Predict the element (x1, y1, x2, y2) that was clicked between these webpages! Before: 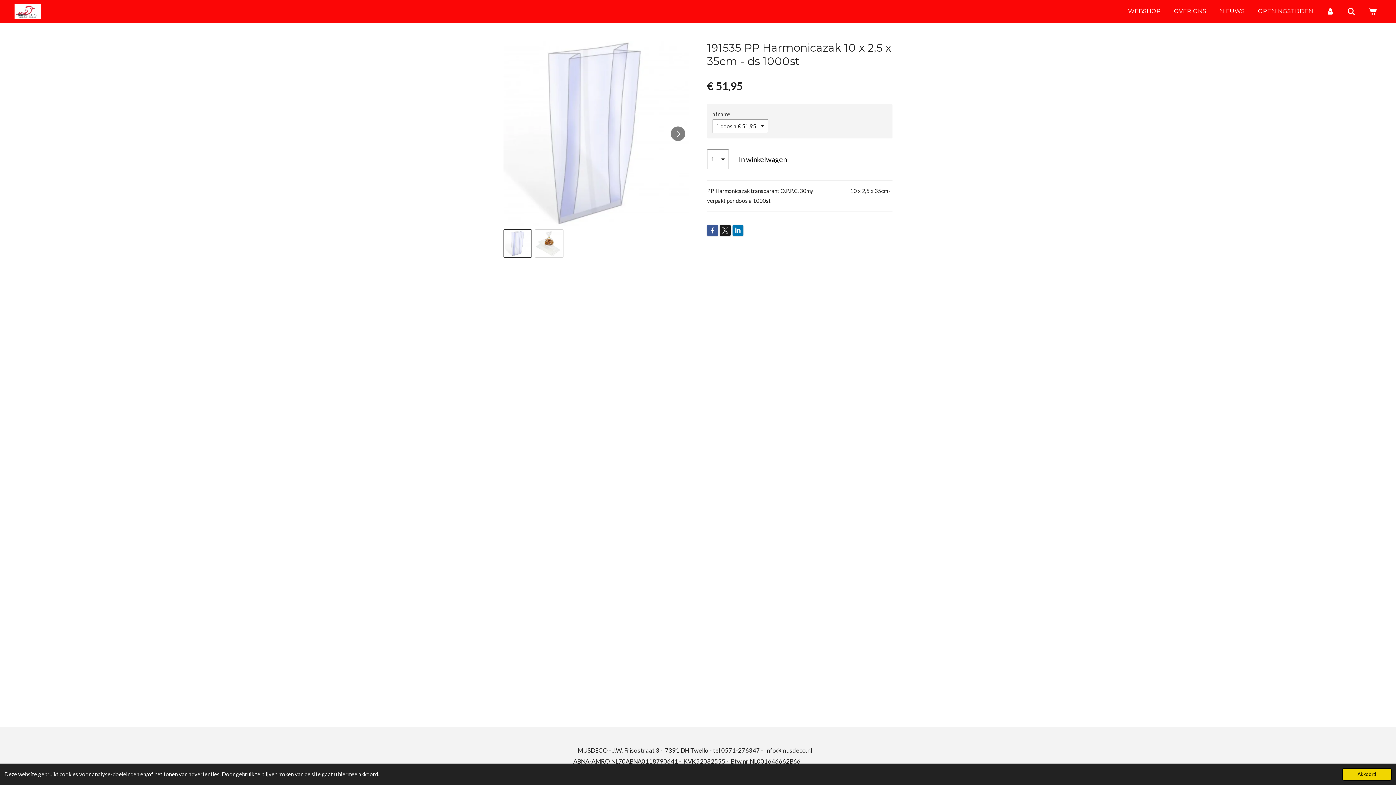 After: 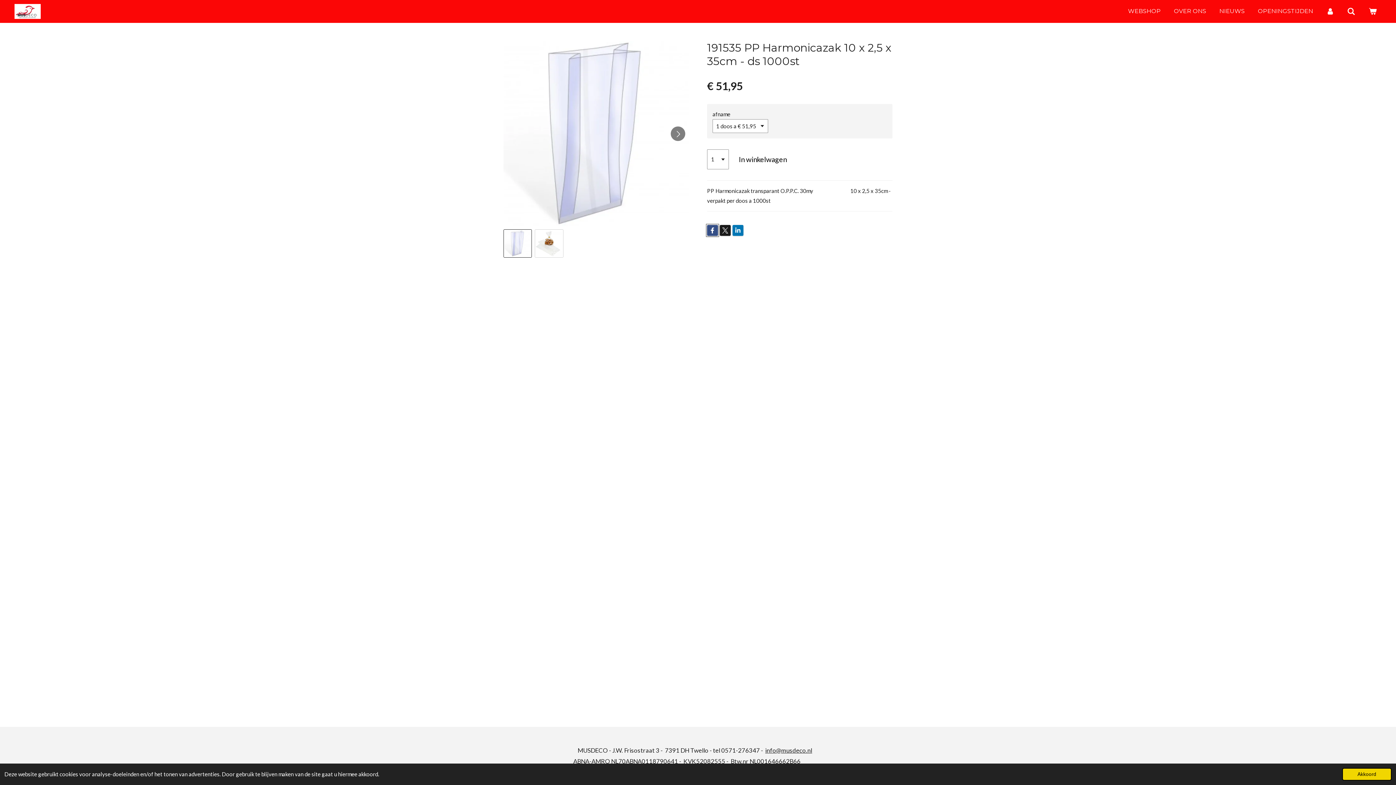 Action: bbox: (707, 225, 718, 236)